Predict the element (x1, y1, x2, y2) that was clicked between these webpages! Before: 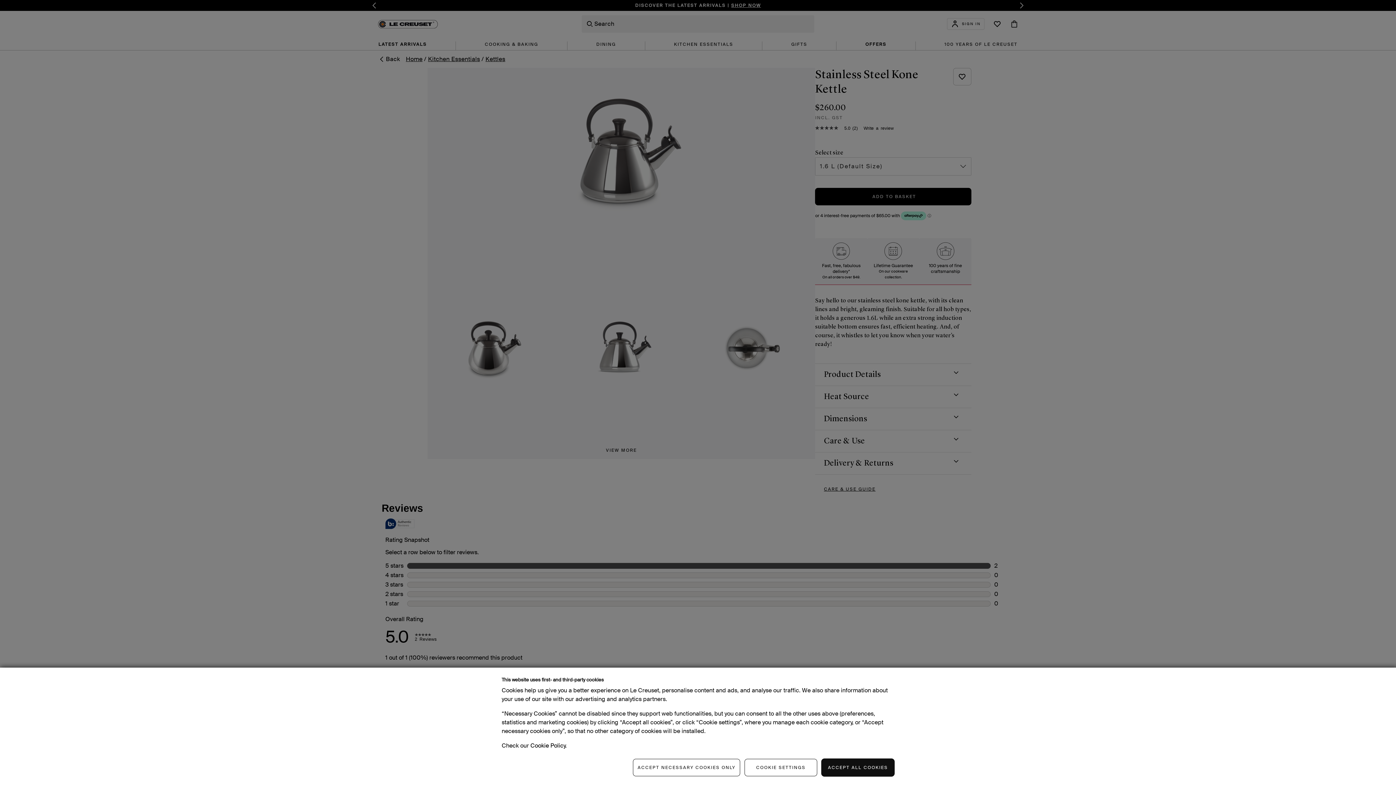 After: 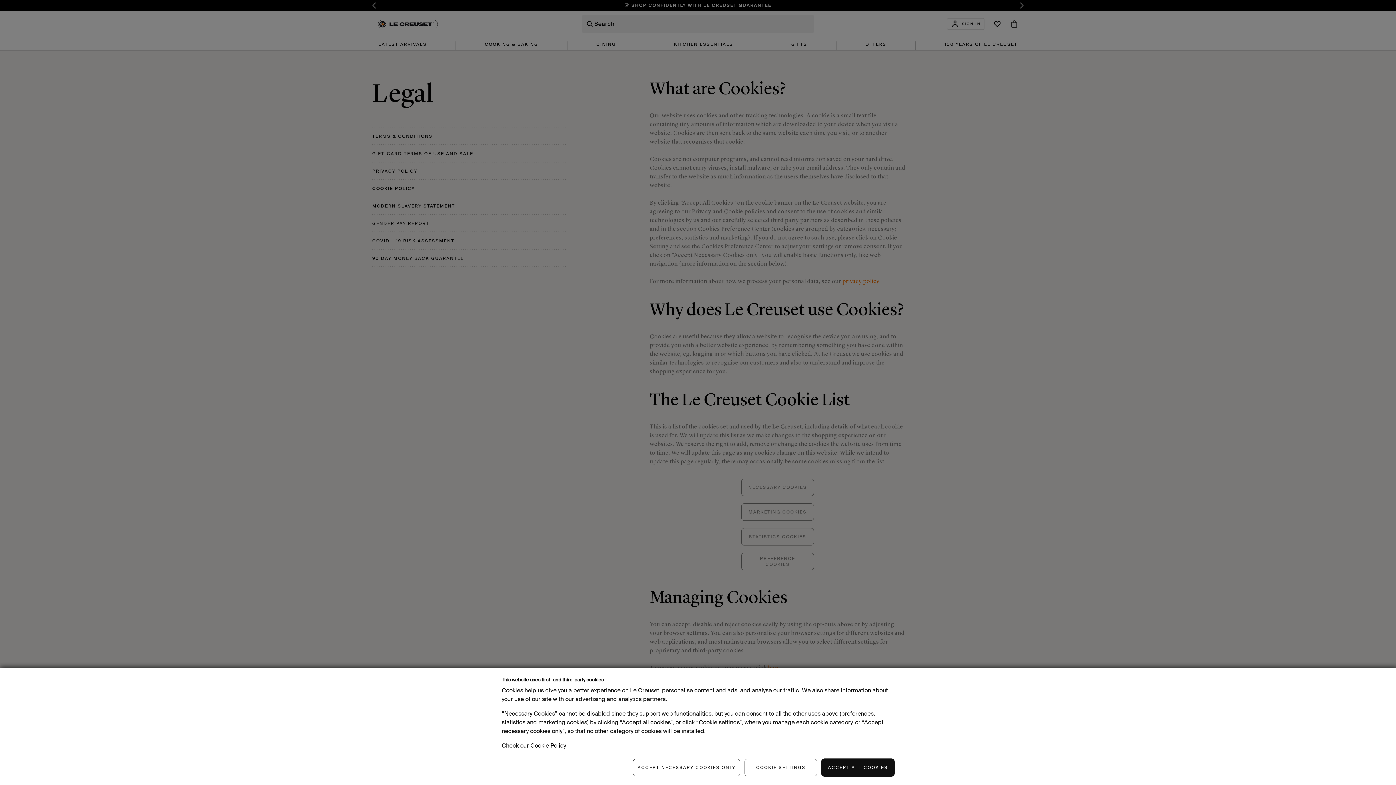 Action: bbox: (530, 742, 565, 749) label: Cookie Policy